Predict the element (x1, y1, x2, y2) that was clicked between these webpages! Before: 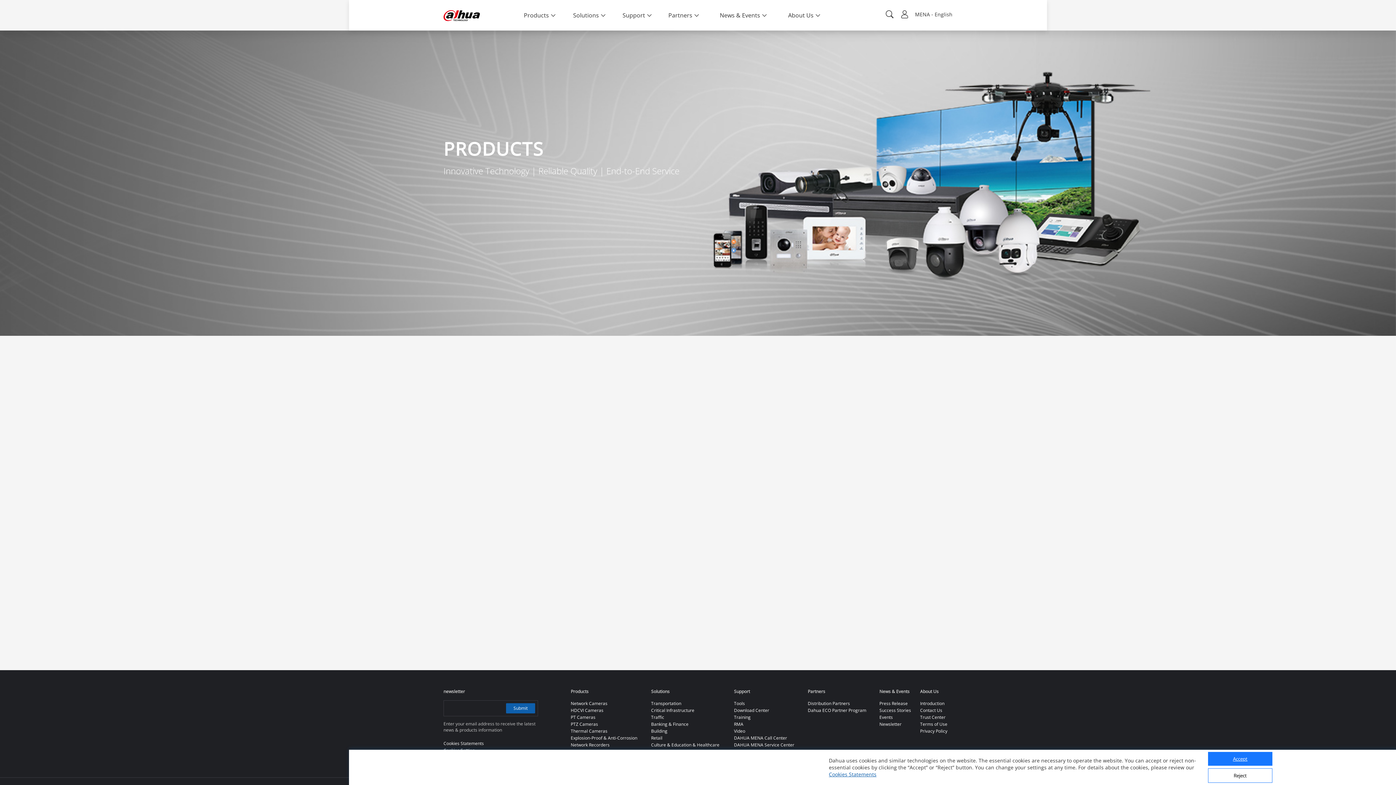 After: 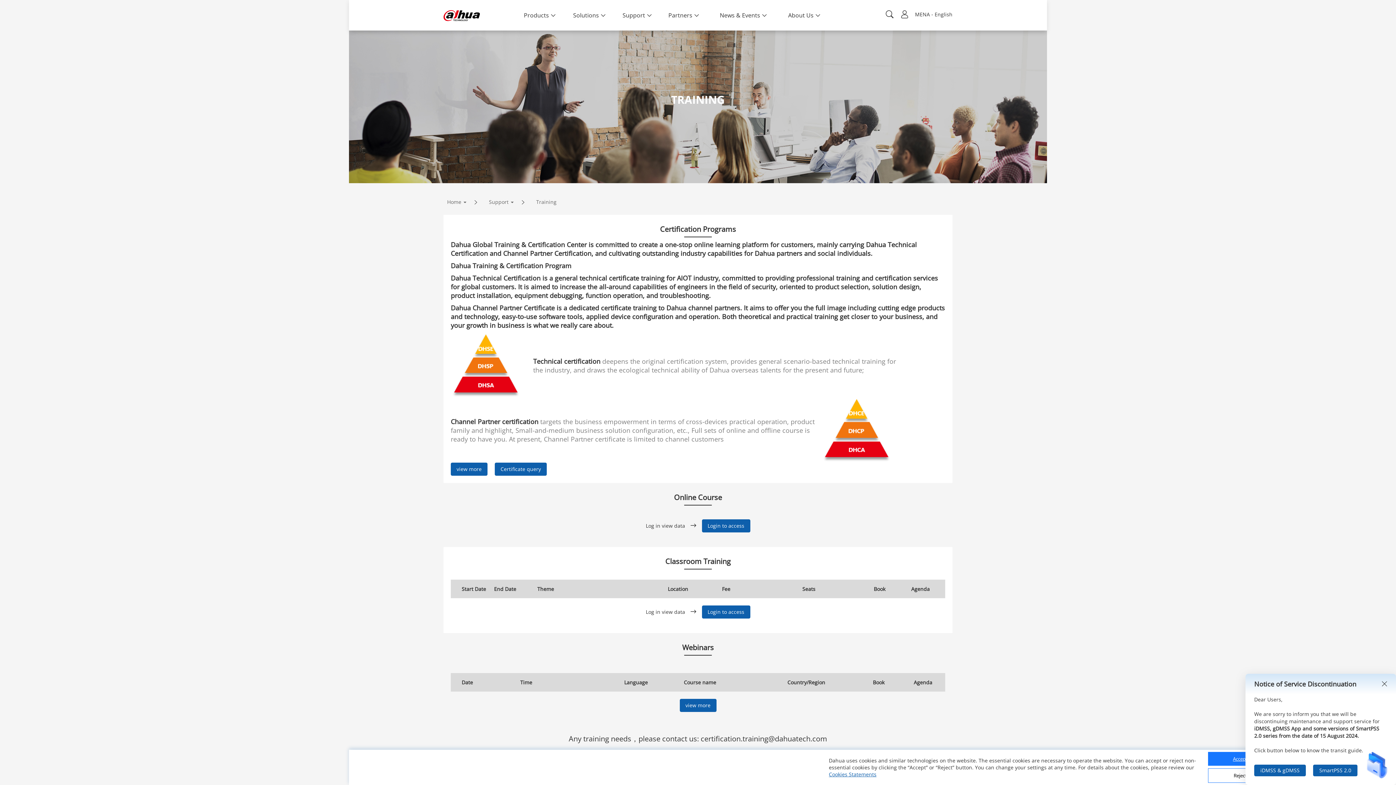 Action: label: Training bbox: (734, 714, 750, 720)